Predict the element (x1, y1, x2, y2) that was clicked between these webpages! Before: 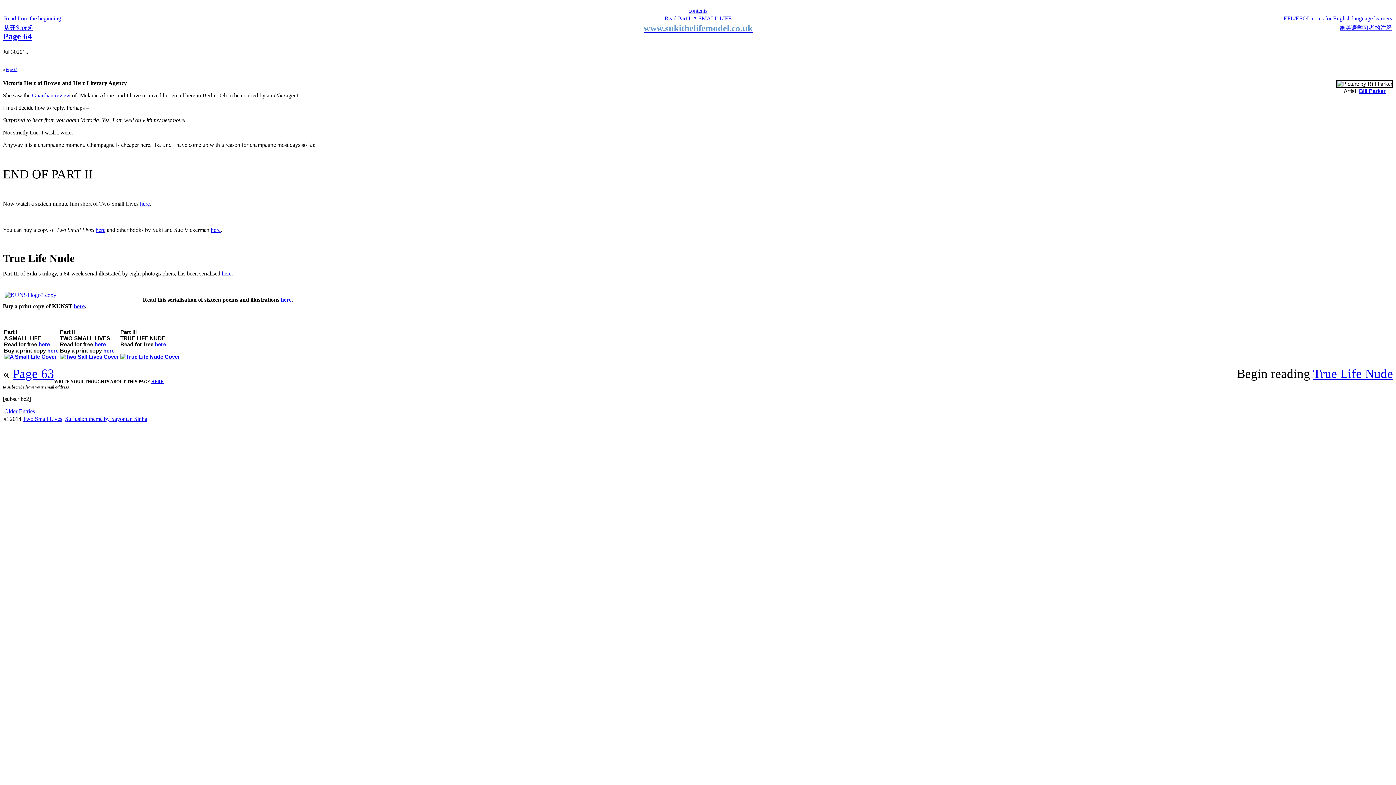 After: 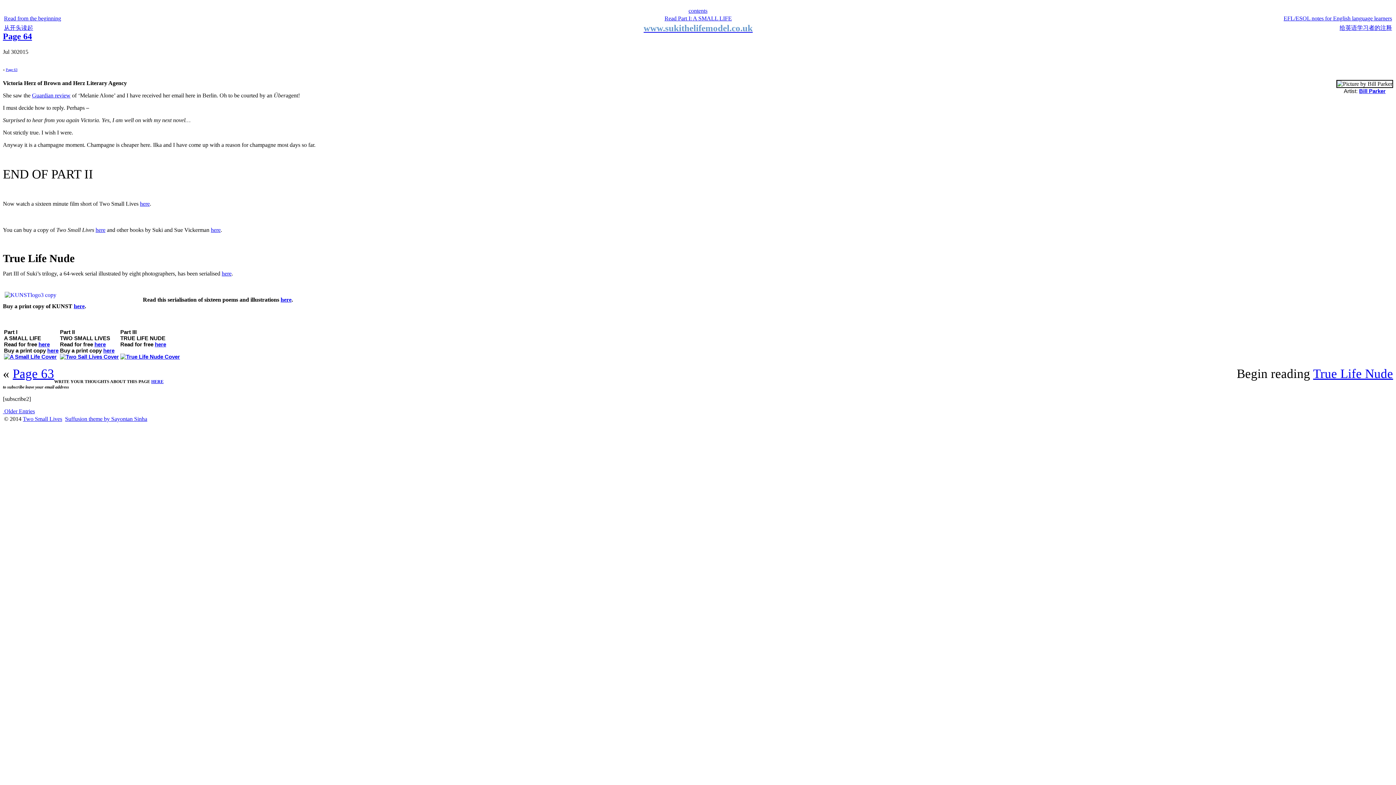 Action: label: here bbox: (95, 227, 105, 233)